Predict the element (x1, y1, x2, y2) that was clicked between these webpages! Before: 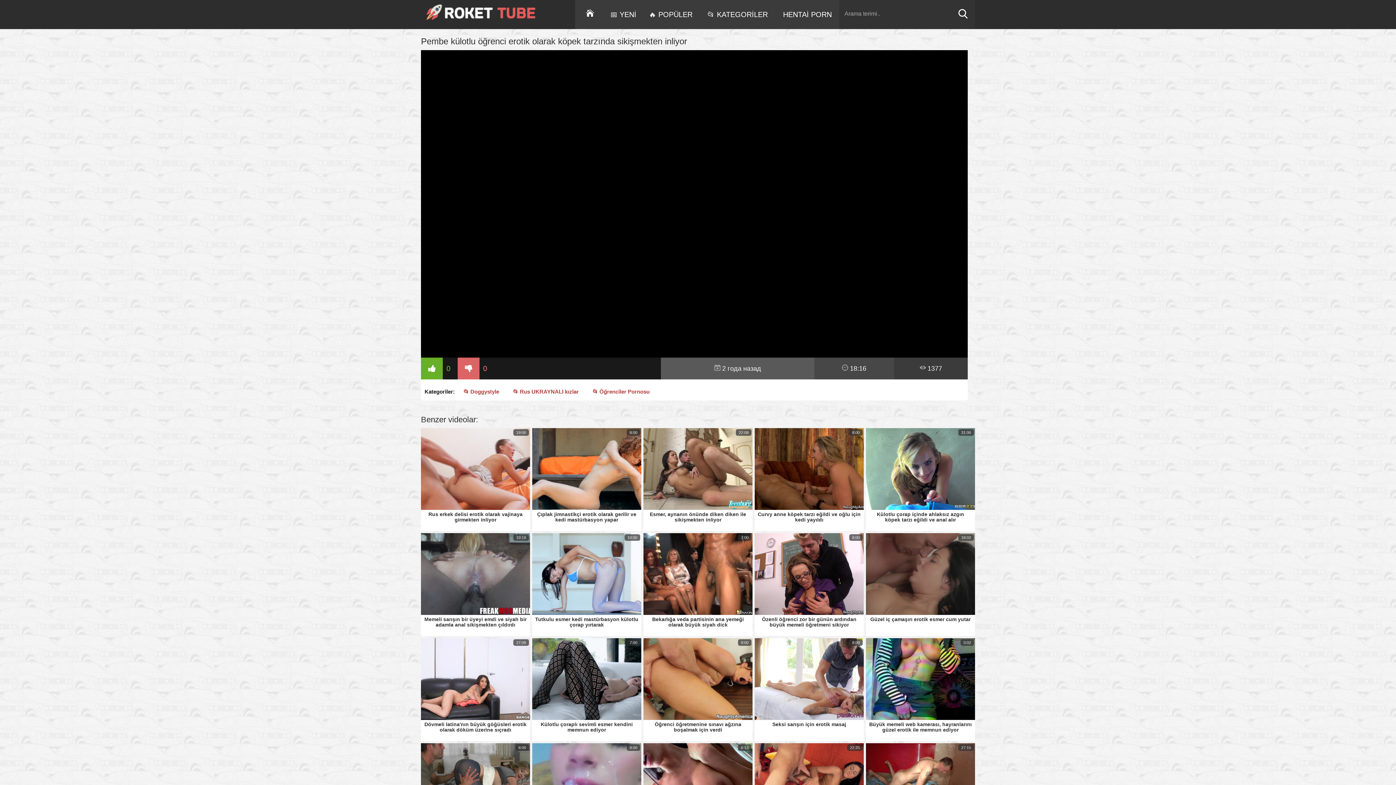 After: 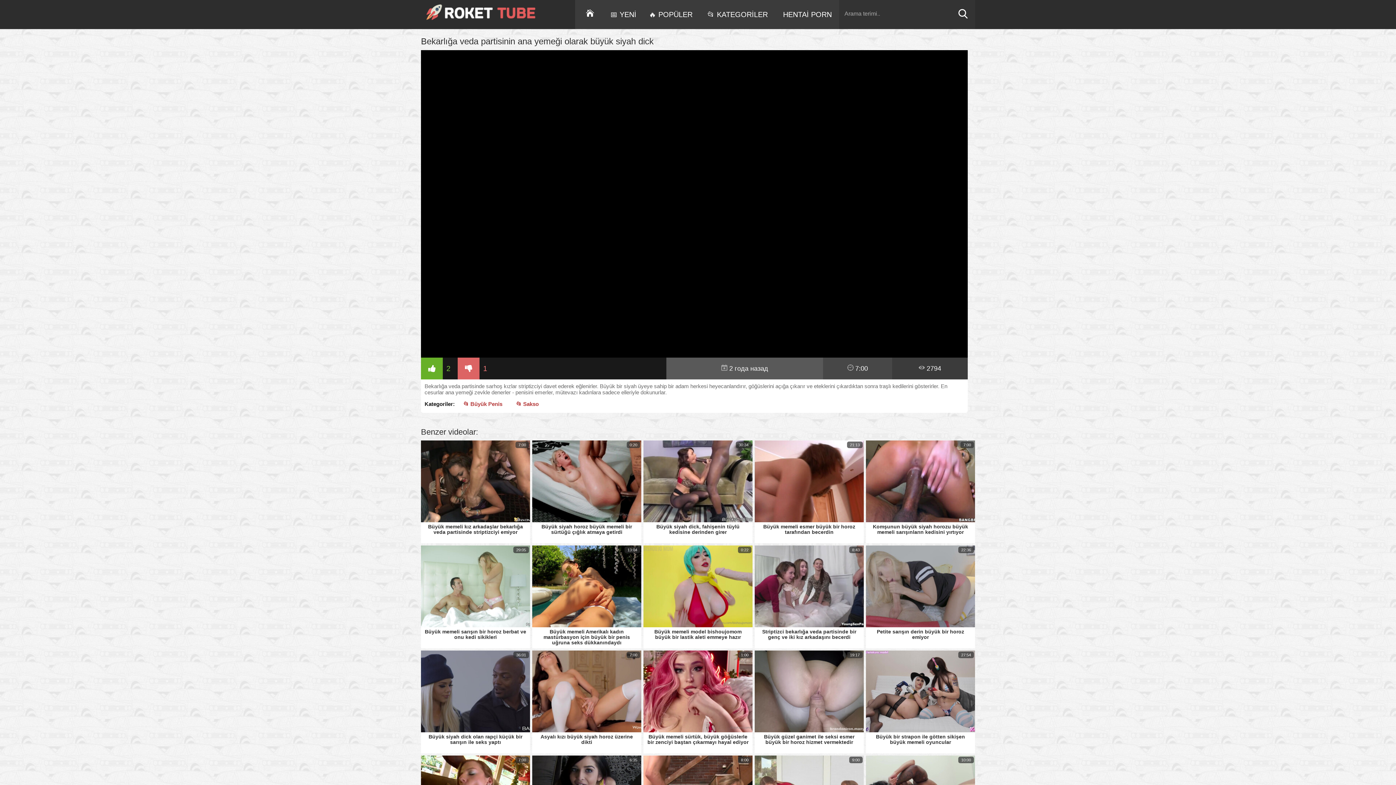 Action: label: Bekarlığa veda partisinin ana yemeği olarak büyük siyah dick bbox: (643, 533, 752, 633)